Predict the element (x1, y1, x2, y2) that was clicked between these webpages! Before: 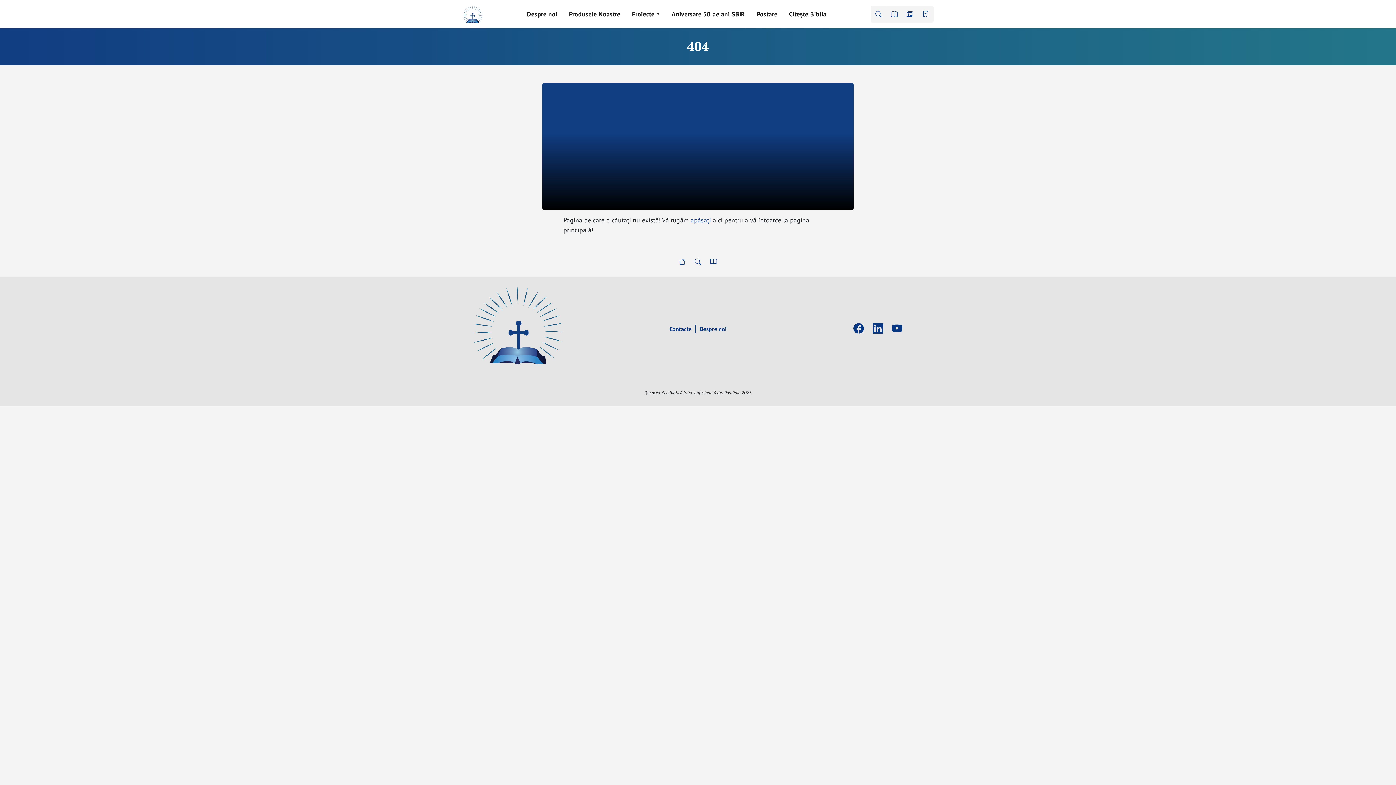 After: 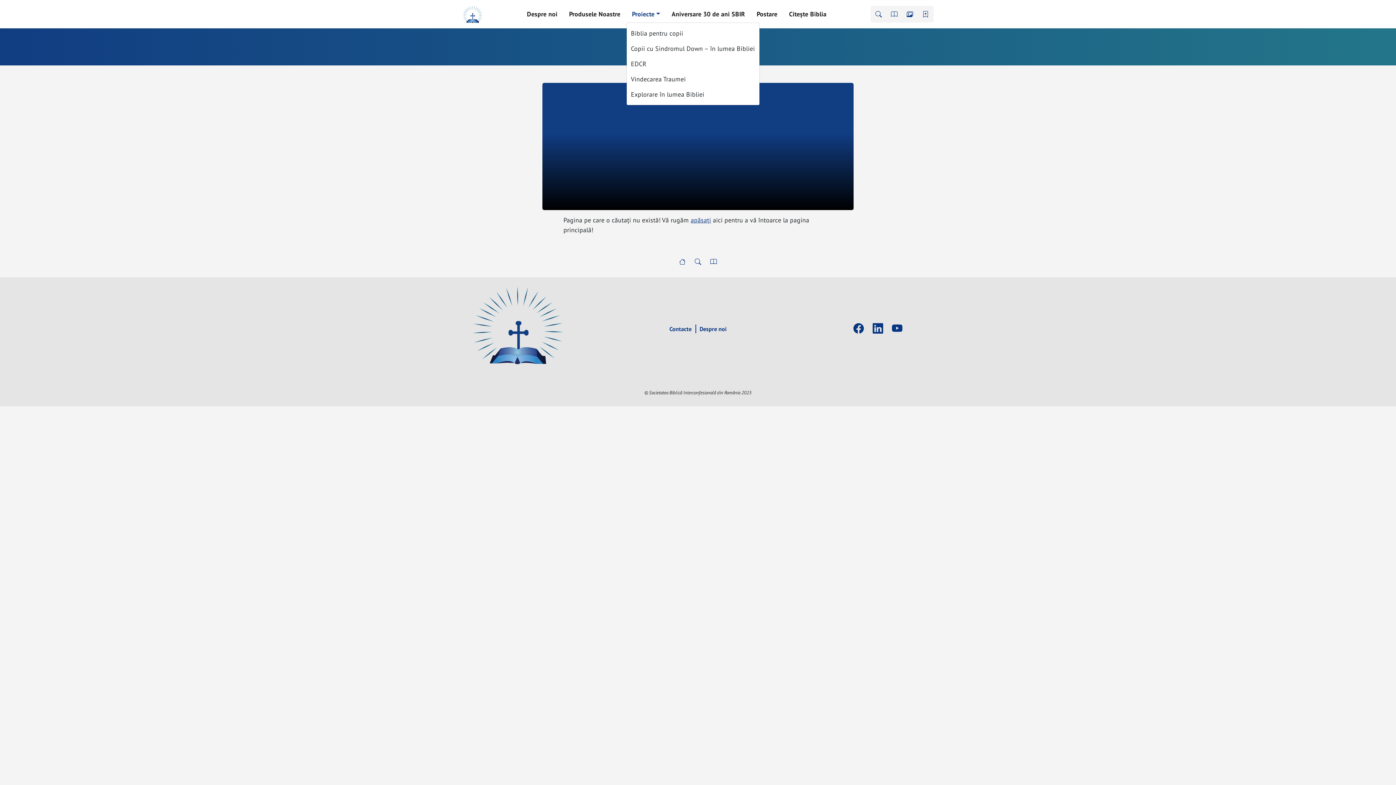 Action: label: Proiecte bbox: (626, 6, 666, 21)